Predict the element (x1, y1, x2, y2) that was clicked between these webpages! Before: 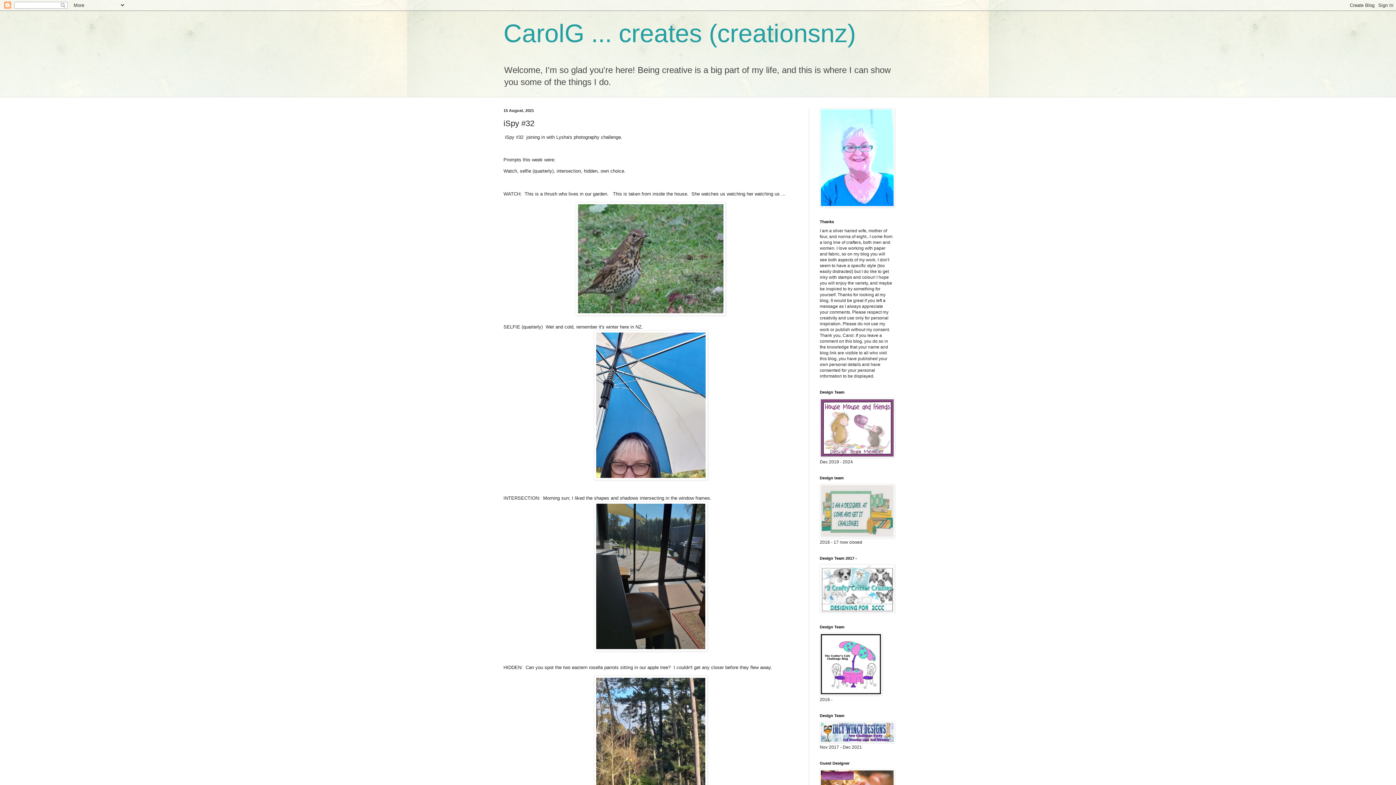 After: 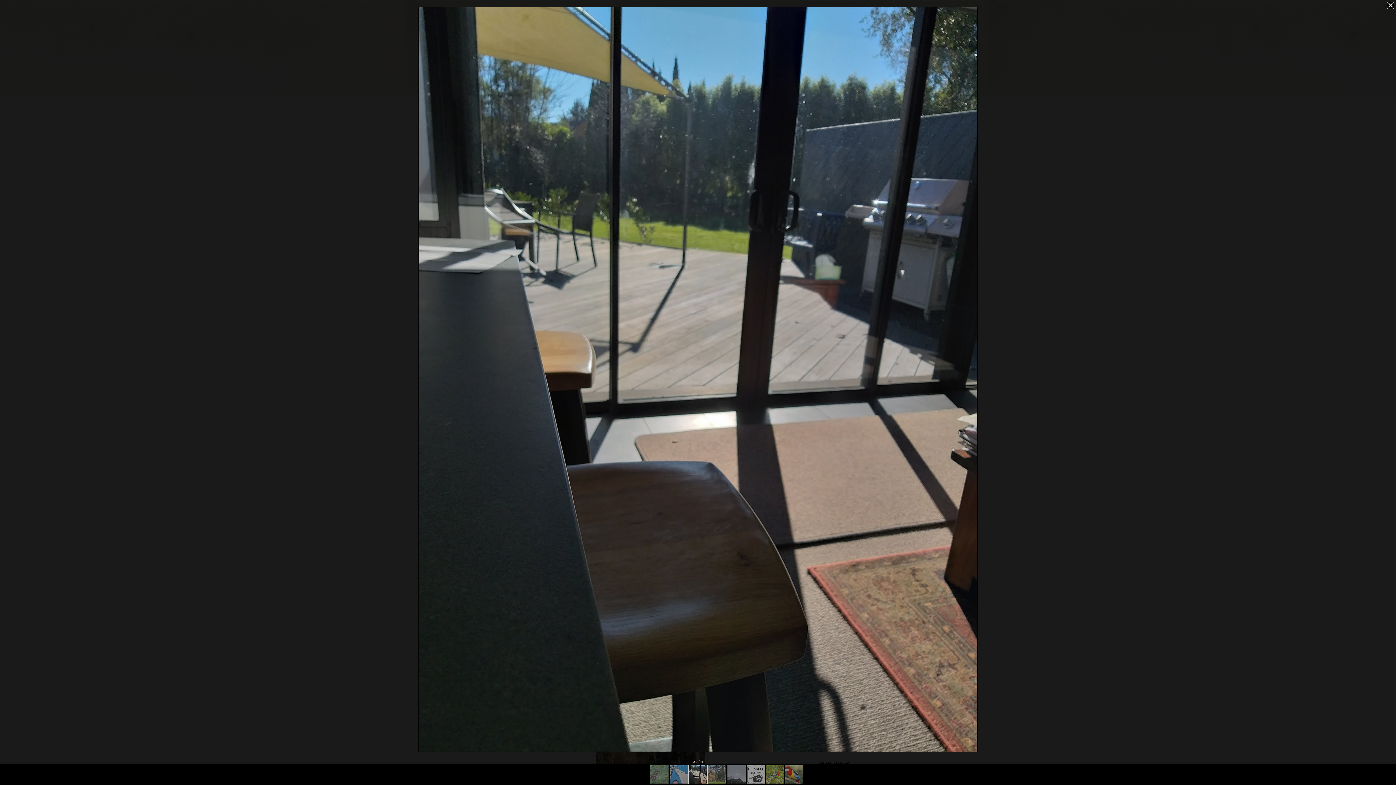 Action: bbox: (594, 647, 707, 652)